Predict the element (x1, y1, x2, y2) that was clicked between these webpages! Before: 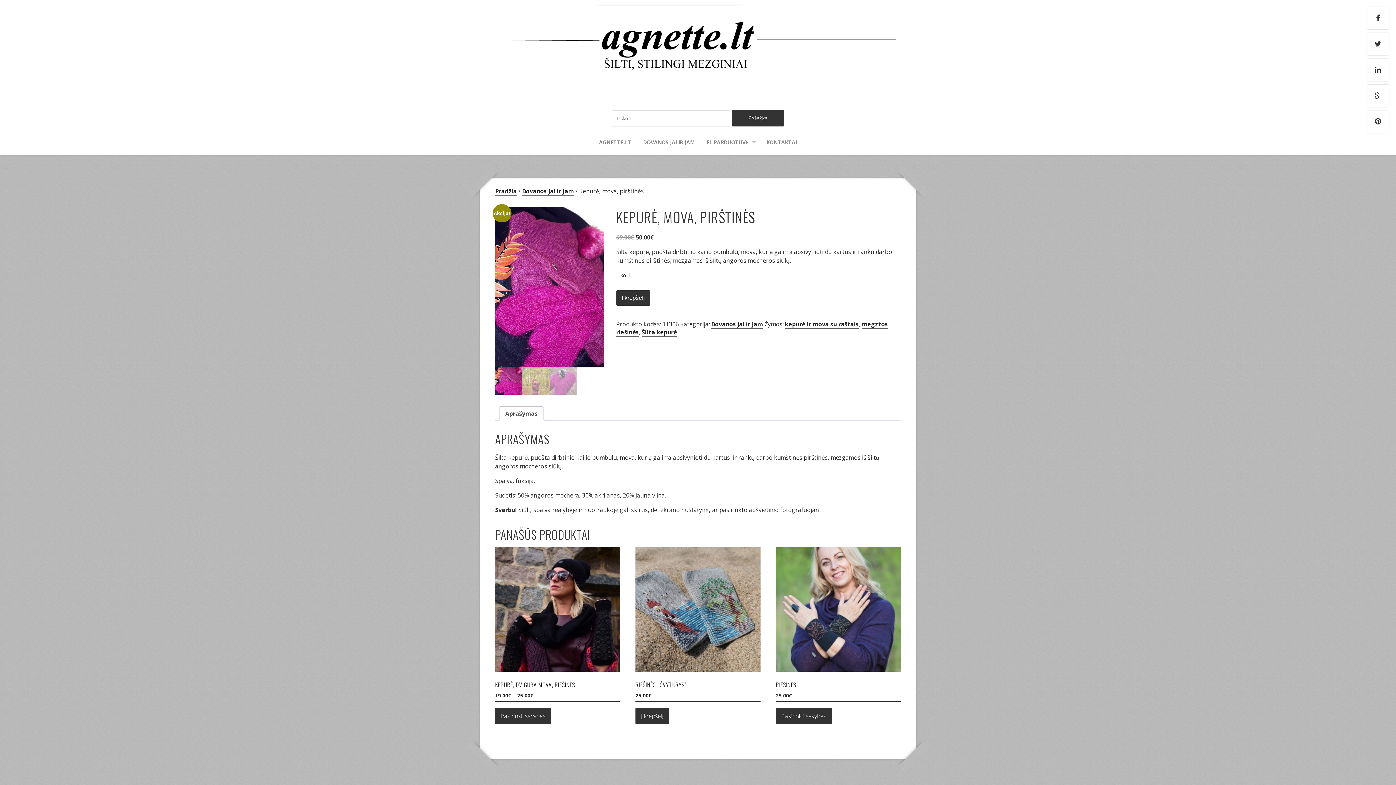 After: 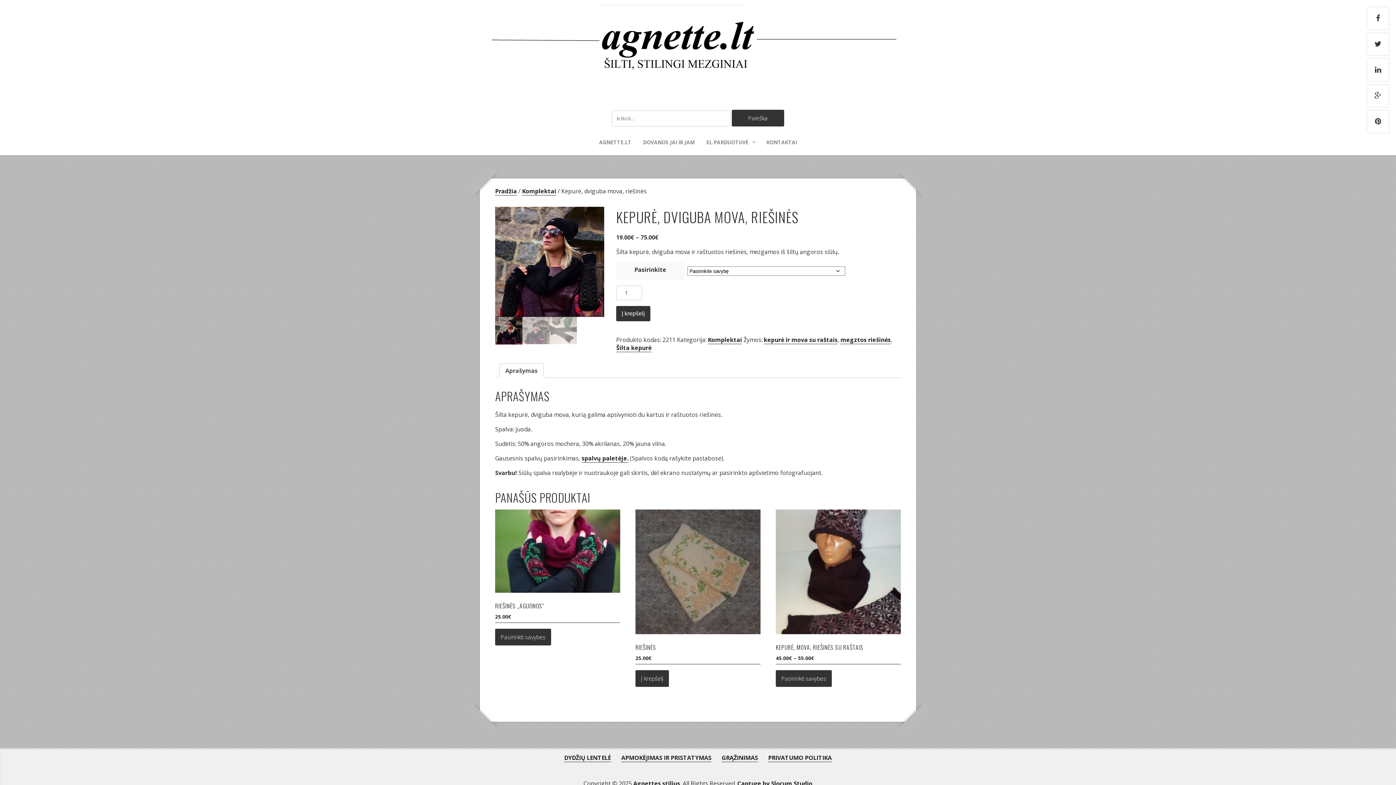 Action: bbox: (495, 707, 551, 724) label: Pasirinkti savybes: “Kepurė, dviguba mova, riešinės”